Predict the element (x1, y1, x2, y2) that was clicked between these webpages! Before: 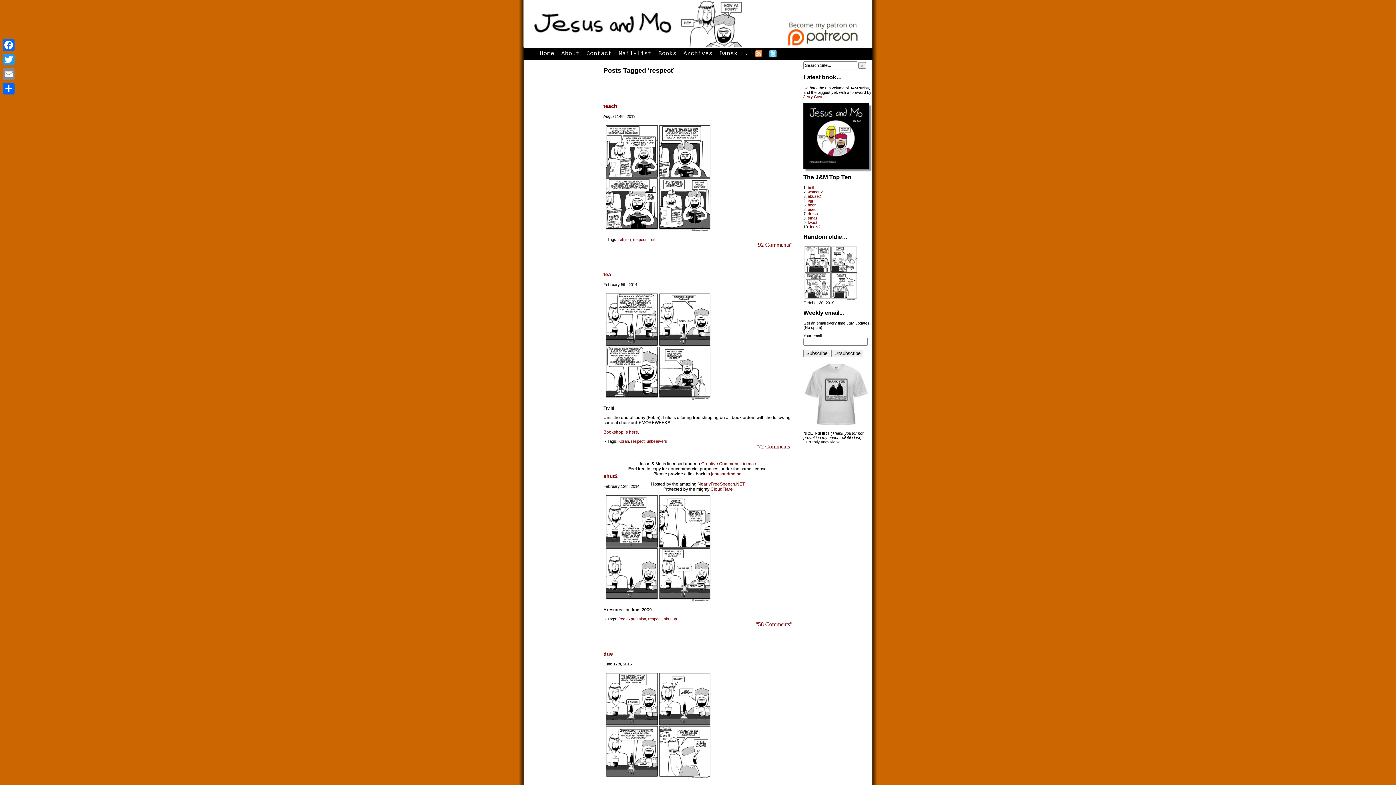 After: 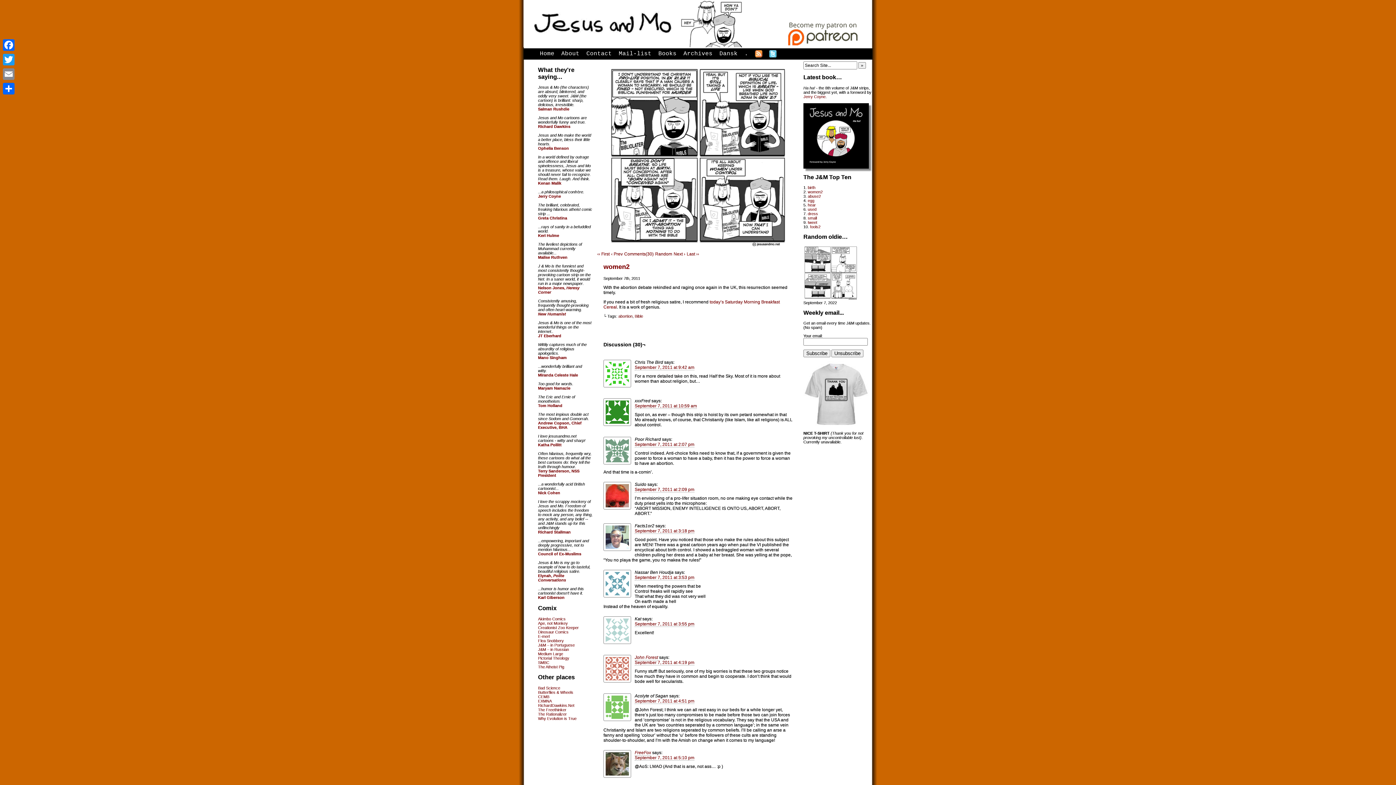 Action: bbox: (808, 189, 822, 194) label: women2